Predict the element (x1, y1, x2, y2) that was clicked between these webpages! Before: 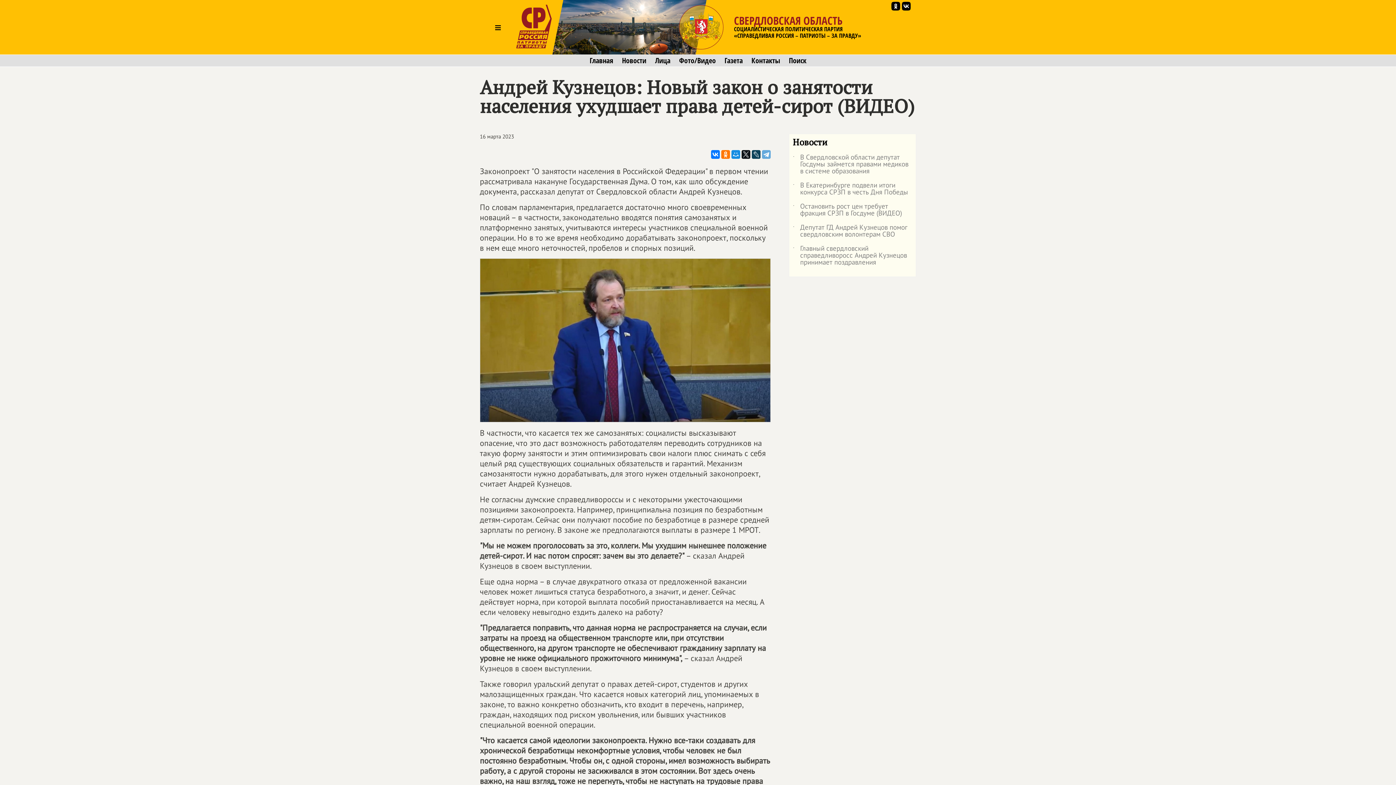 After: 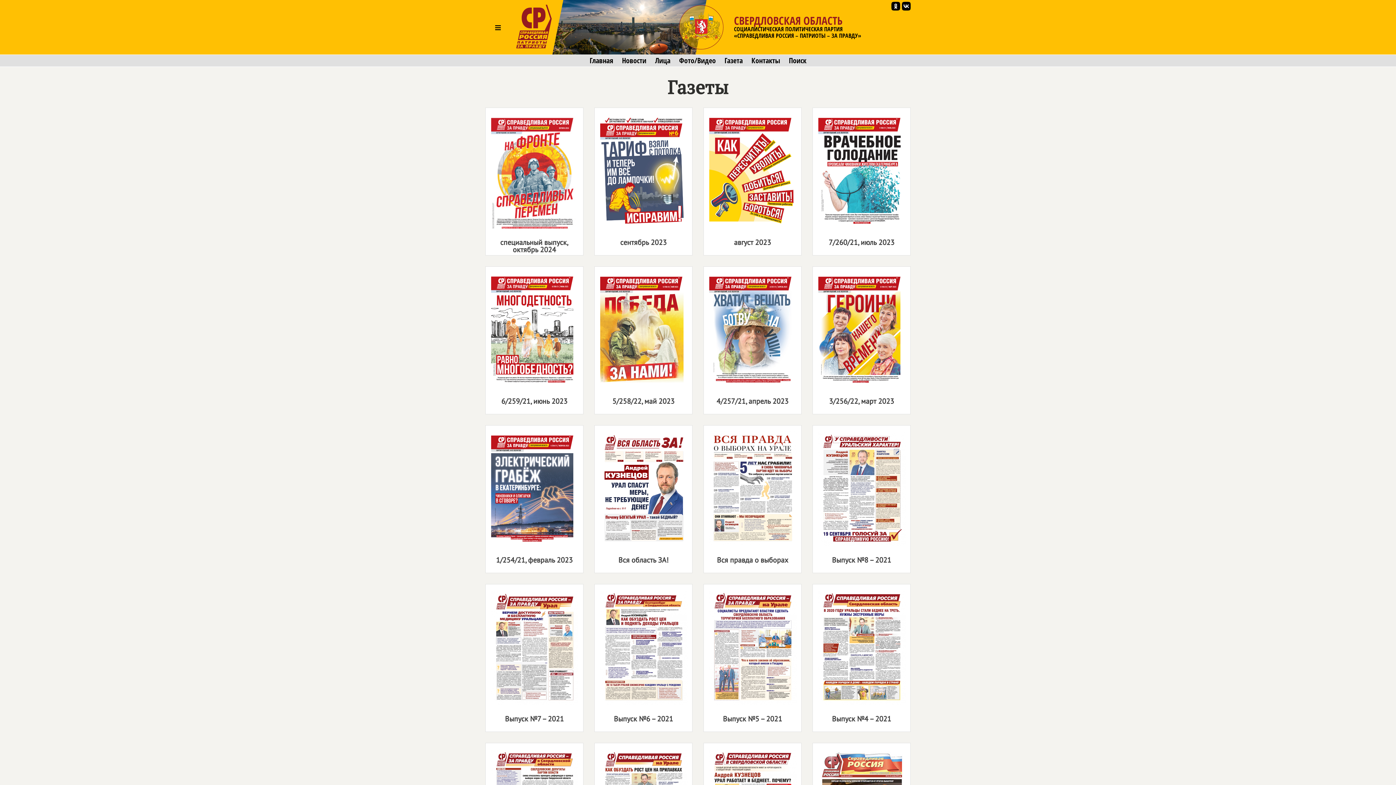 Action: bbox: (724, 56, 742, 64) label: Газета